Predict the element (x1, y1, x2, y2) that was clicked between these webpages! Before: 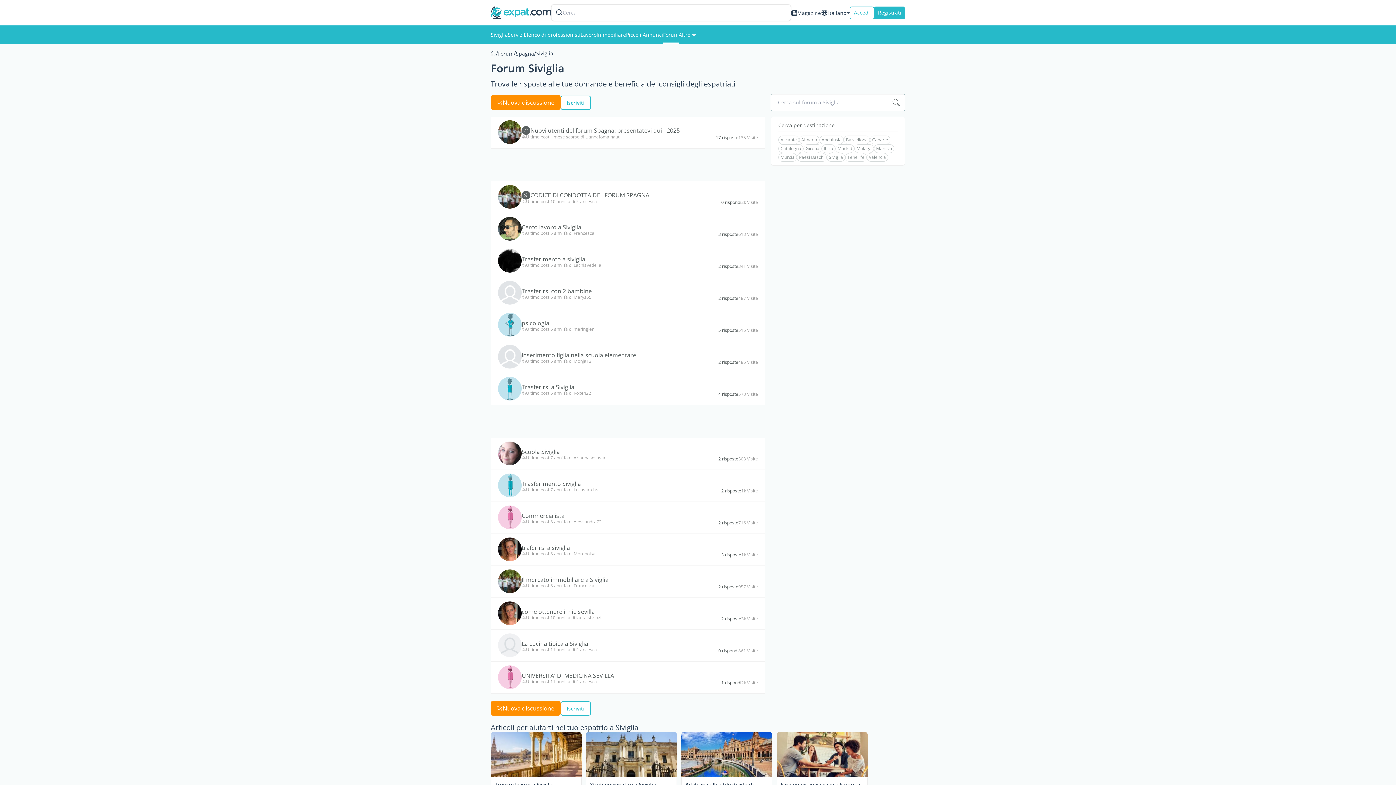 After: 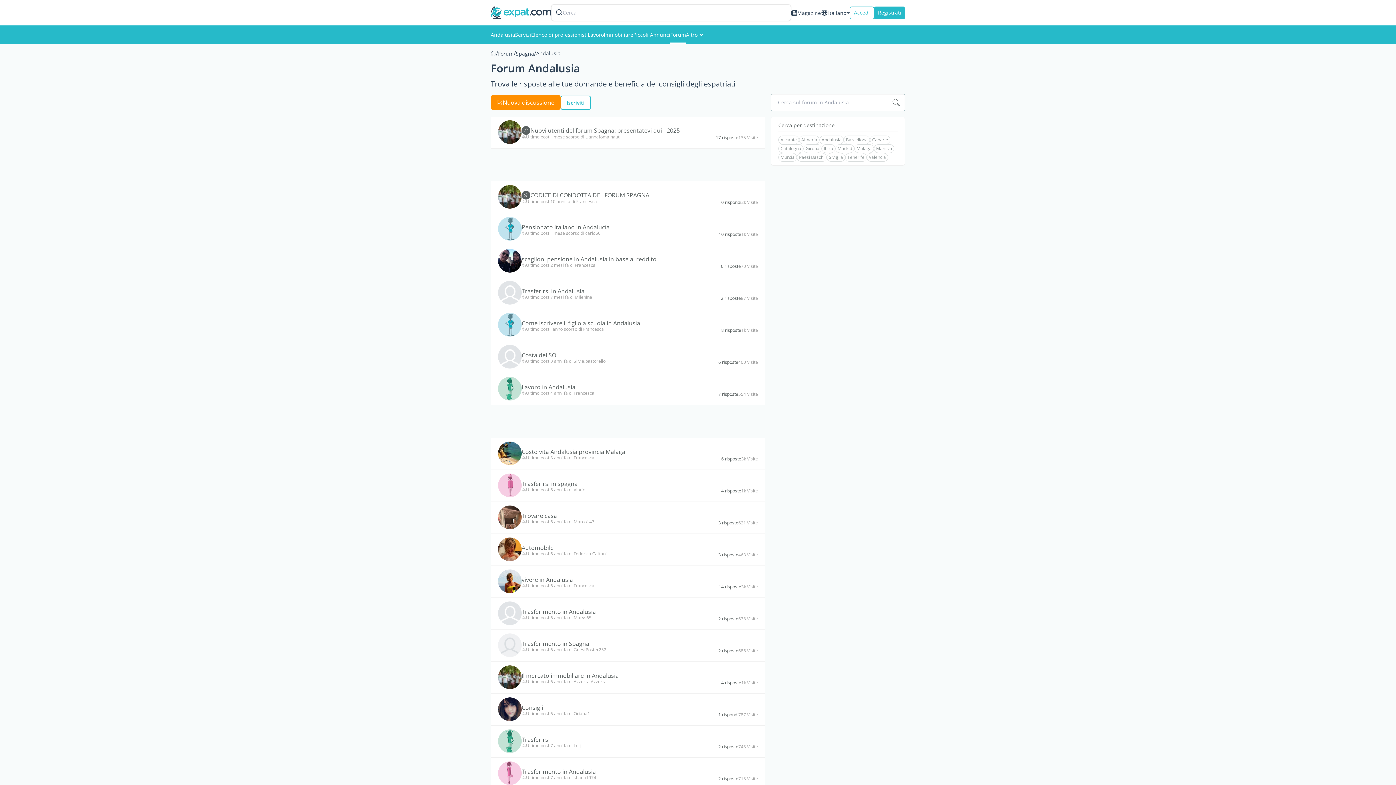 Action: bbox: (819, 135, 844, 144) label: Andalusia